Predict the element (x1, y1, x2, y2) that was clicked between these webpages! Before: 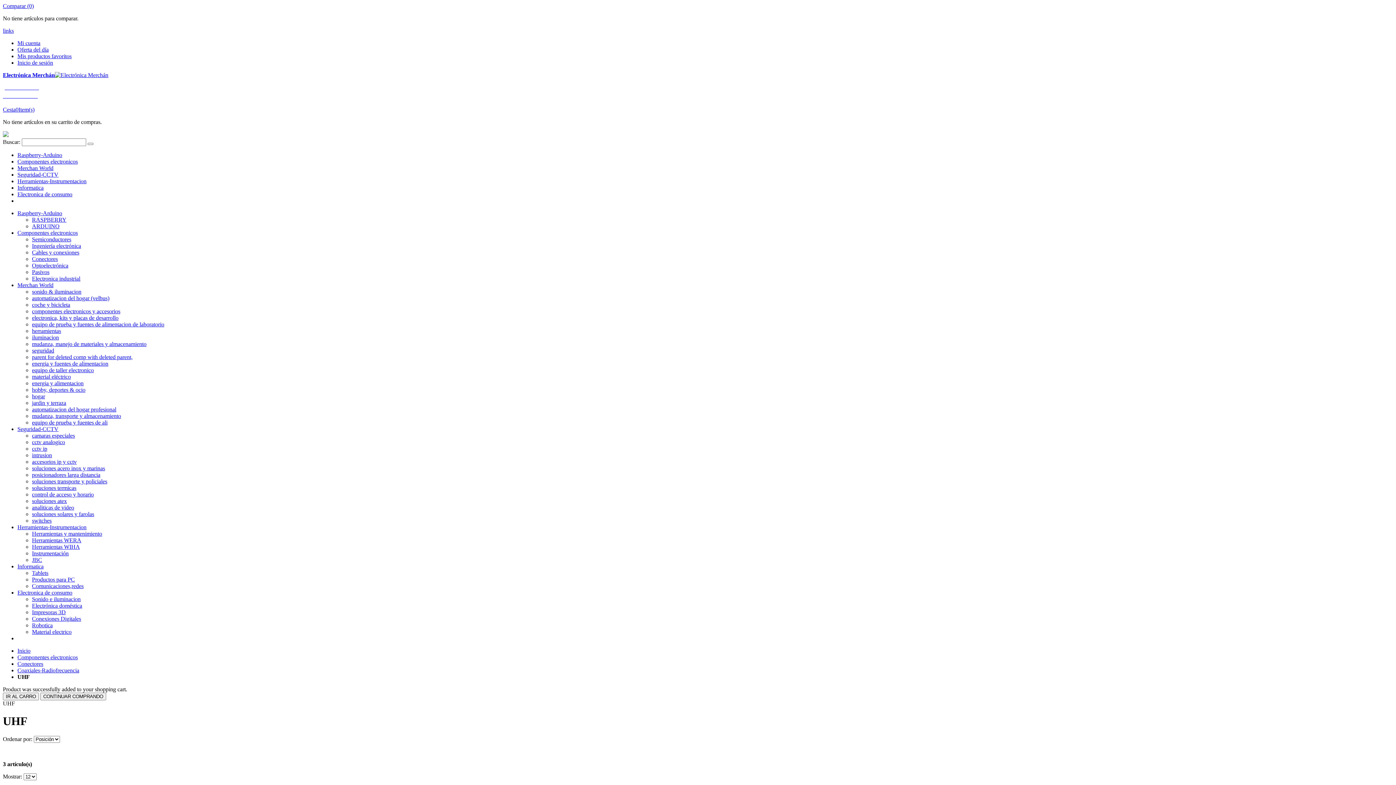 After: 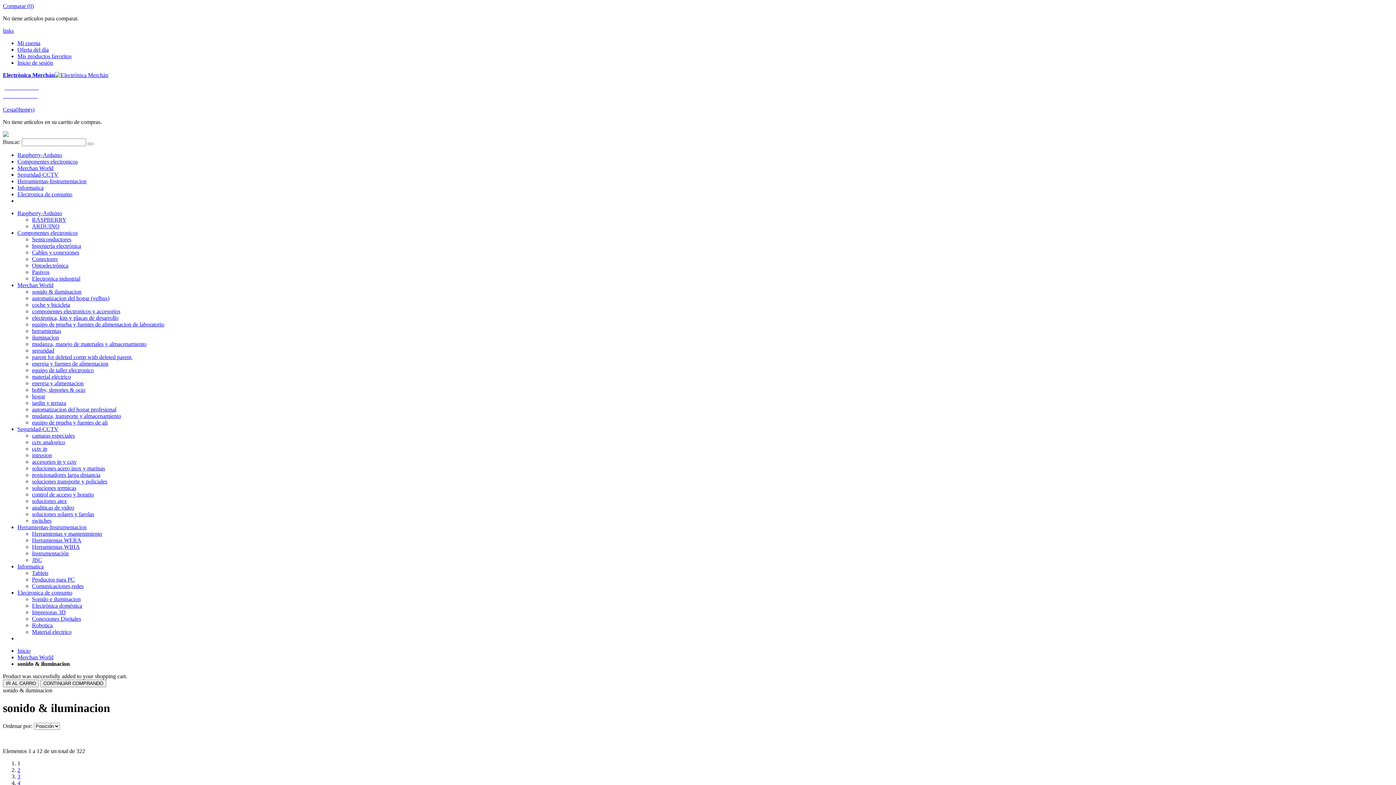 Action: bbox: (32, 288, 81, 294) label: sonido & iluminacion